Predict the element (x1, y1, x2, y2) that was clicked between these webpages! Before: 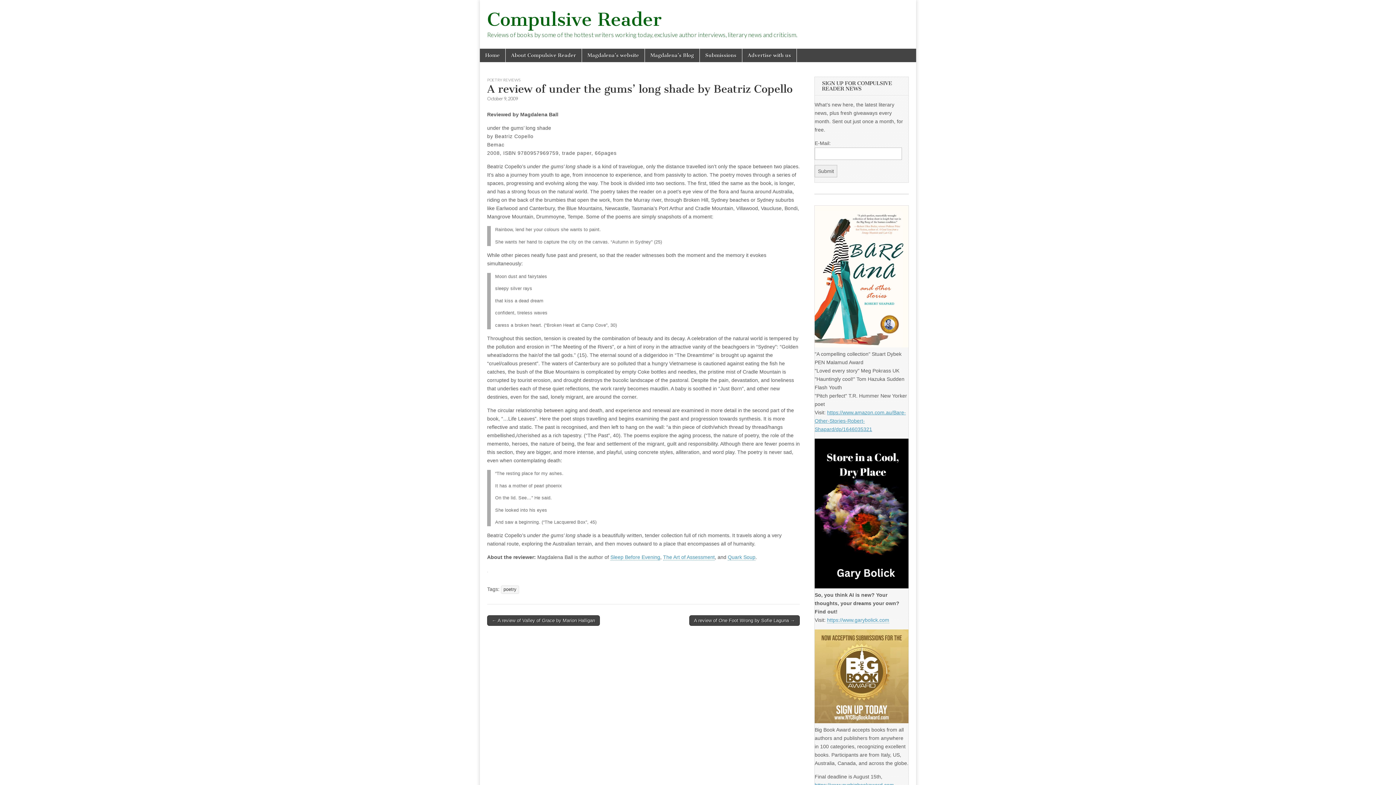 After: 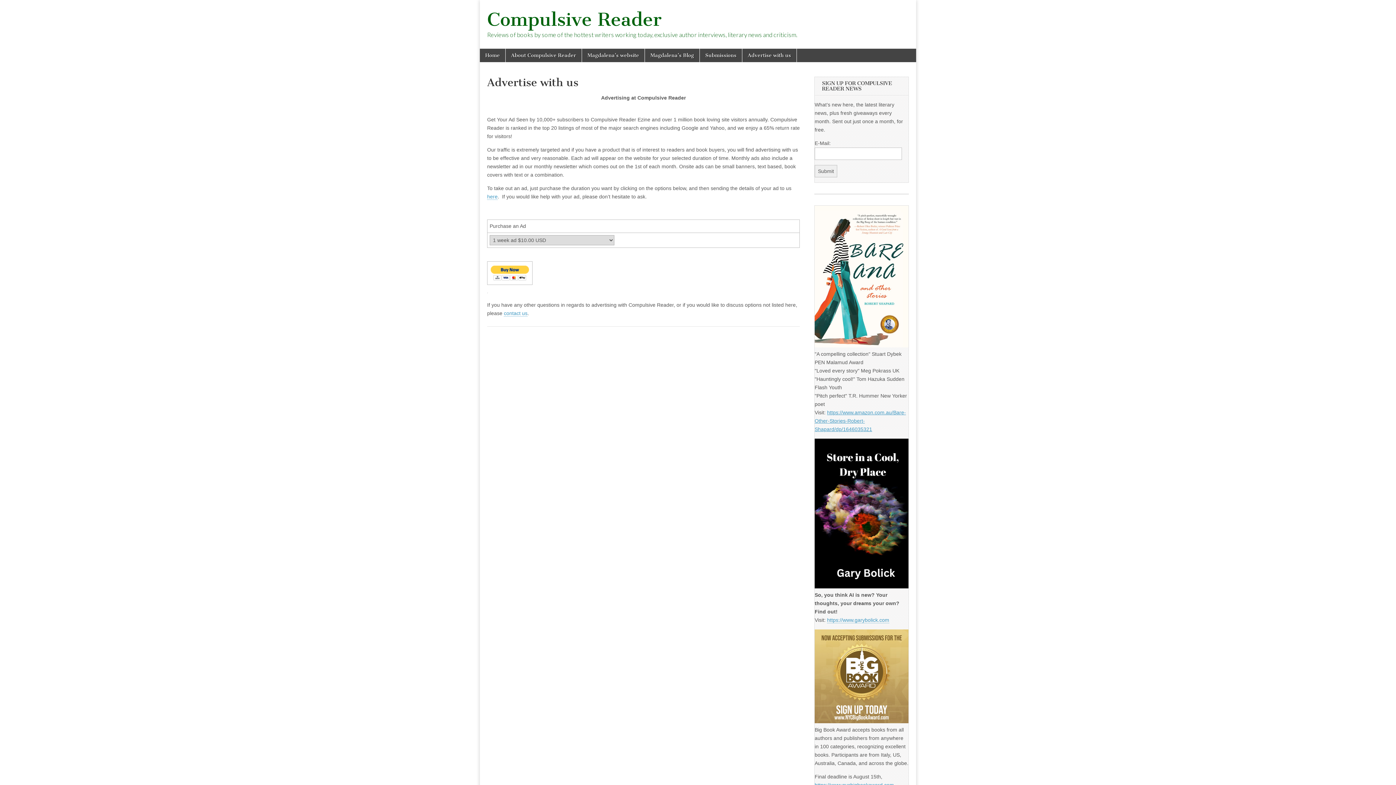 Action: label: Advertise with us bbox: (742, 48, 796, 62)